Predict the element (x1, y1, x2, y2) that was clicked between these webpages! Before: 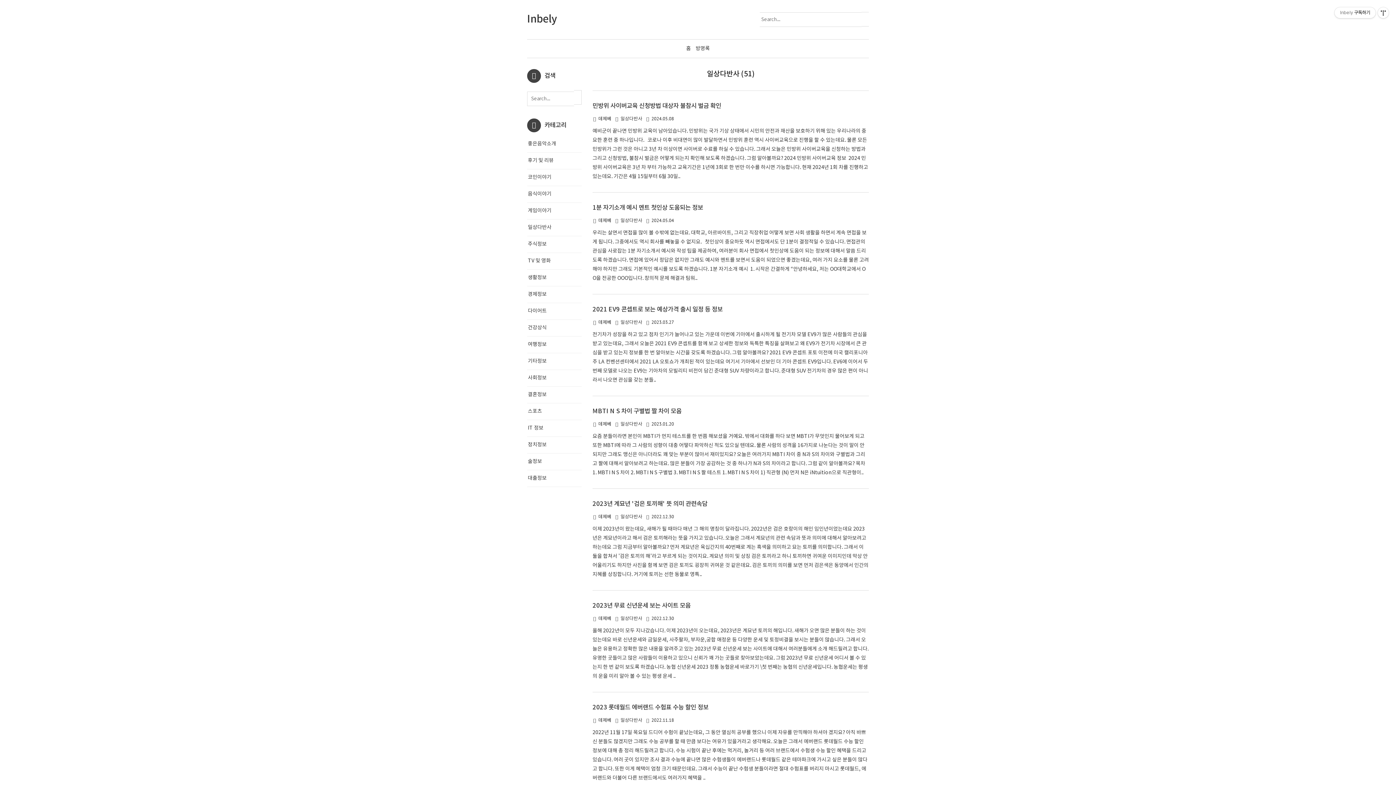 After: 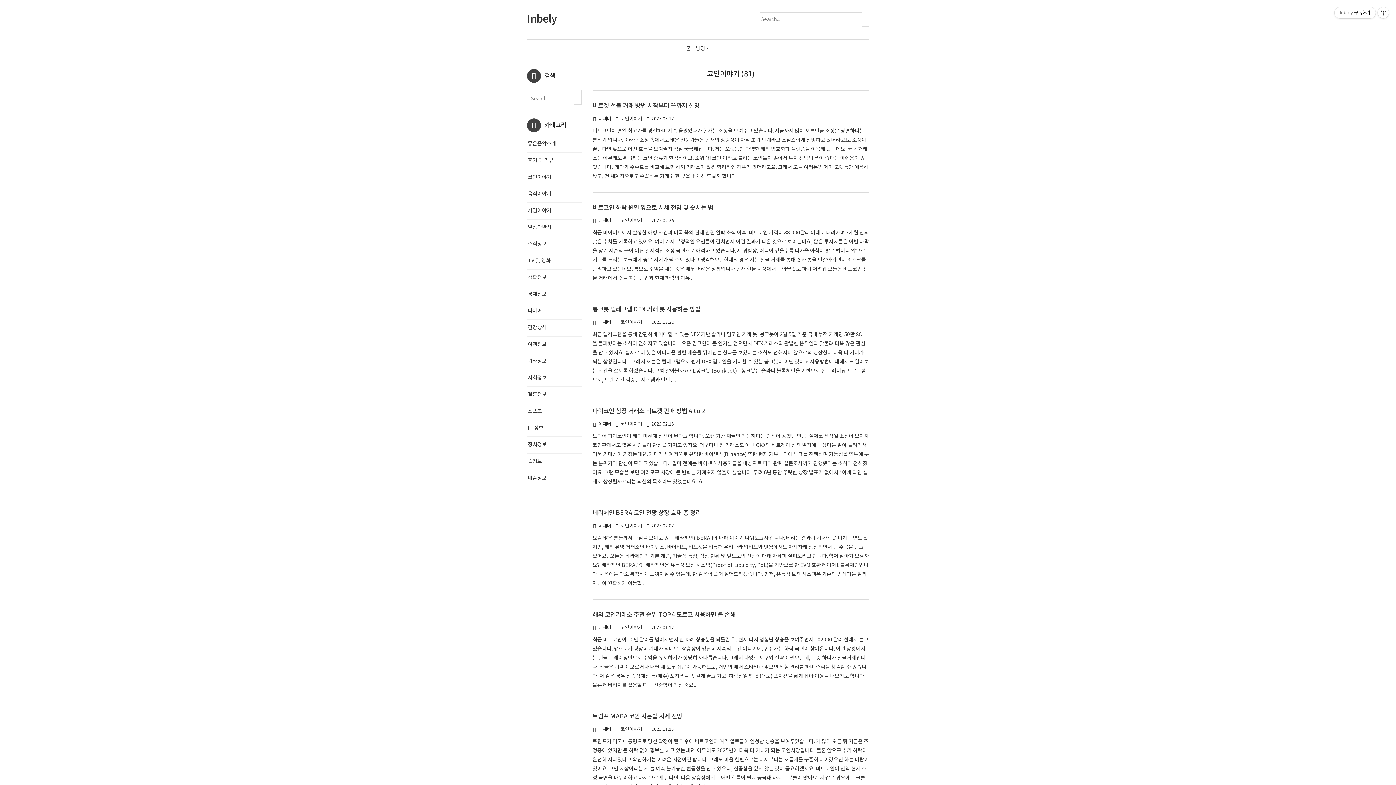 Action: label: 코인이야기 bbox: (527, 169, 581, 186)